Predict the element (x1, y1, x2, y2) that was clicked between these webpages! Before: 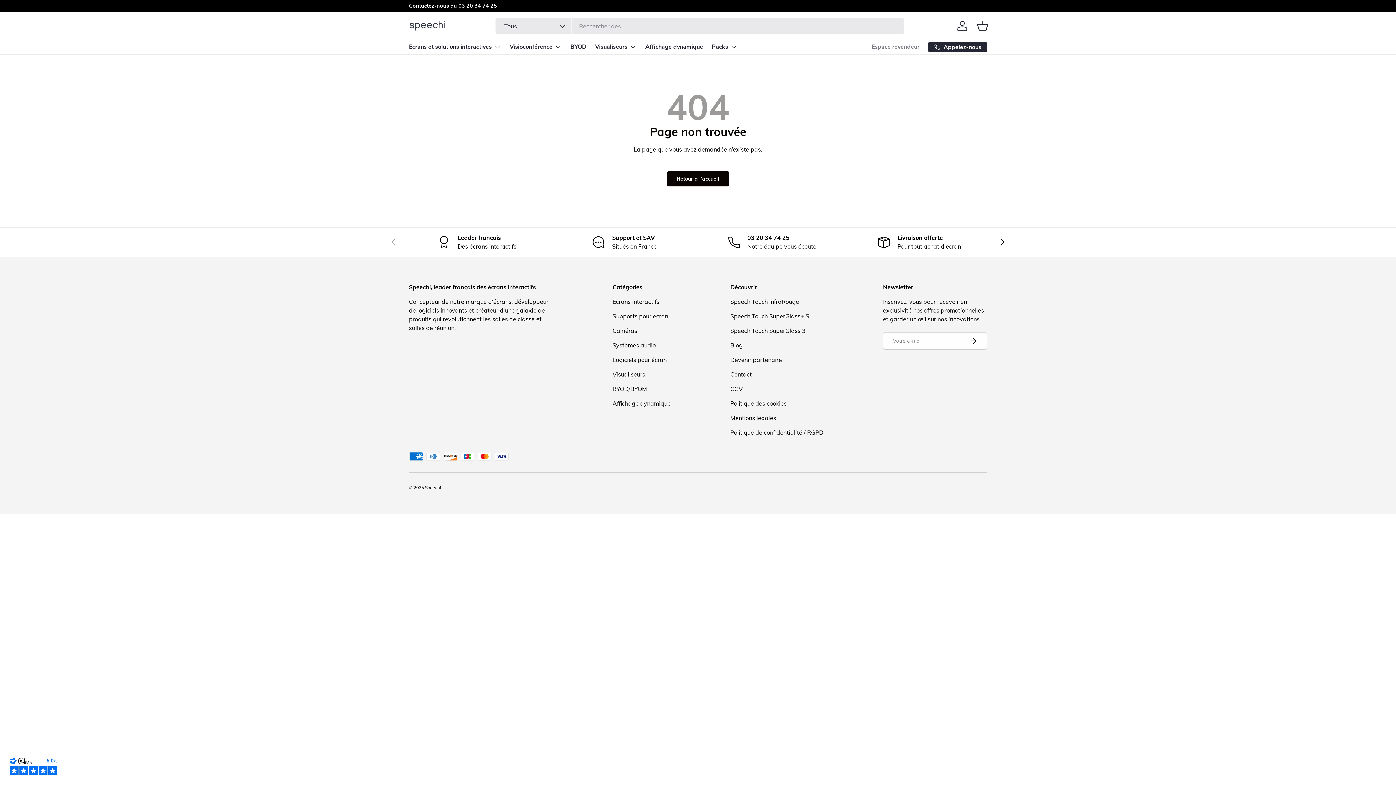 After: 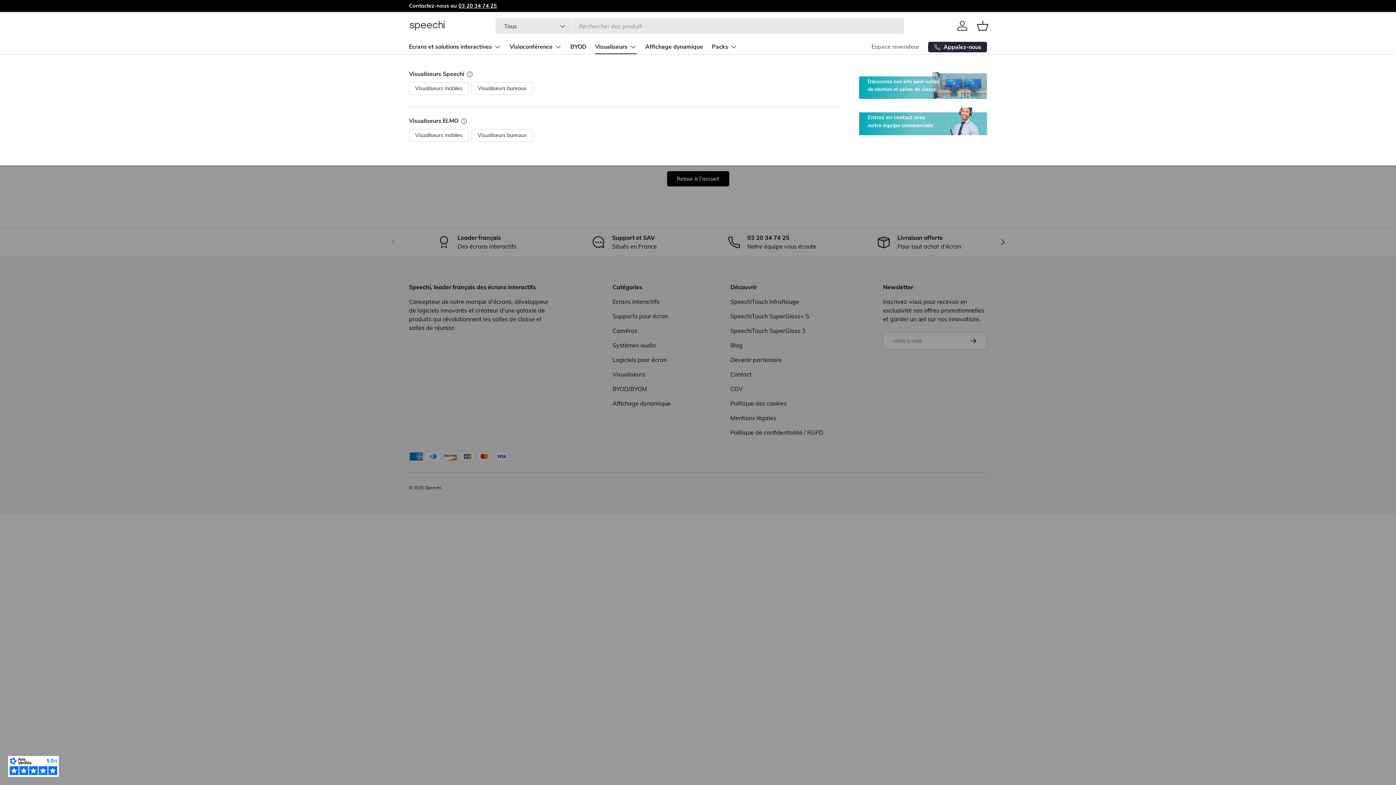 Action: label: Visualiseurs bbox: (595, 39, 636, 54)